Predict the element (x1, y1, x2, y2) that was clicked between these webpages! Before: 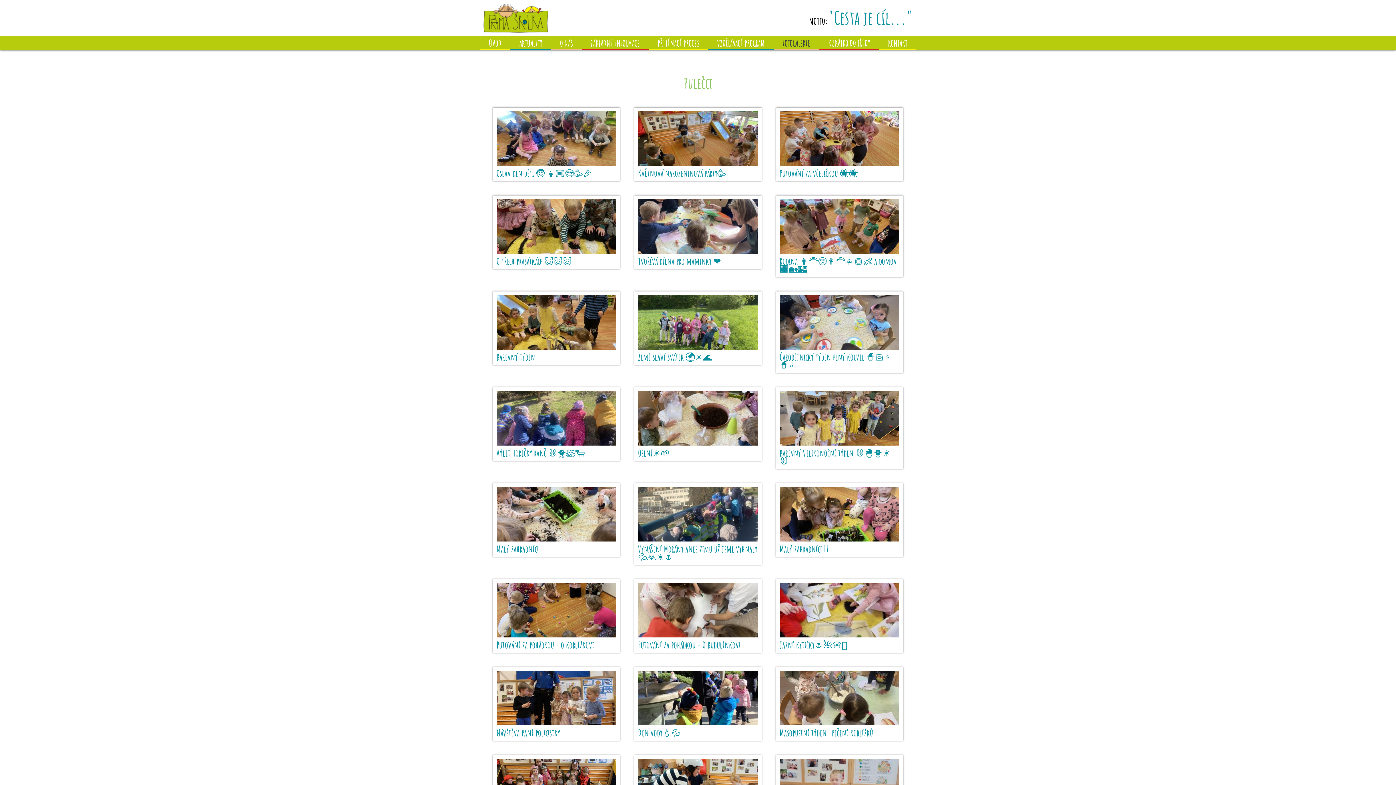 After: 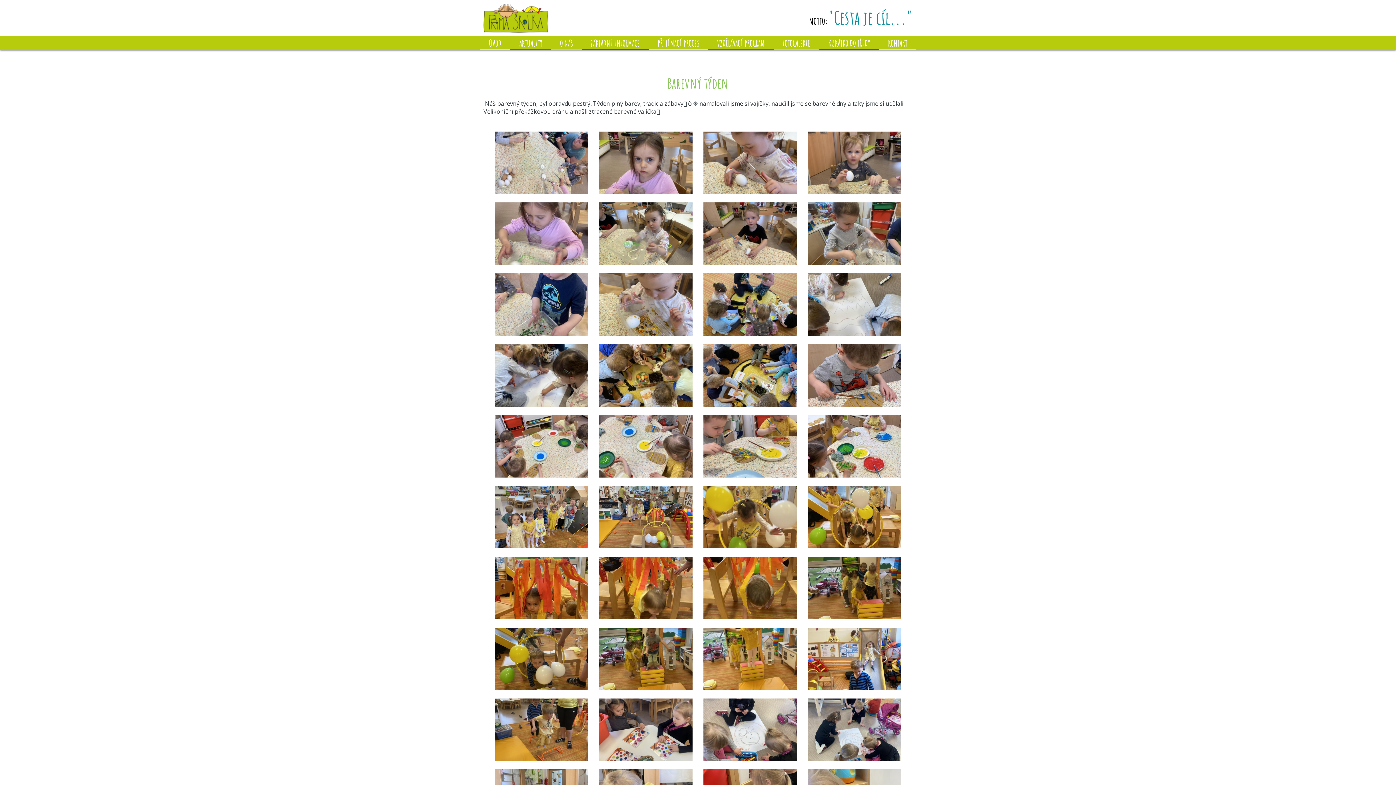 Action: bbox: (496, 353, 616, 361) label: Barevný týden